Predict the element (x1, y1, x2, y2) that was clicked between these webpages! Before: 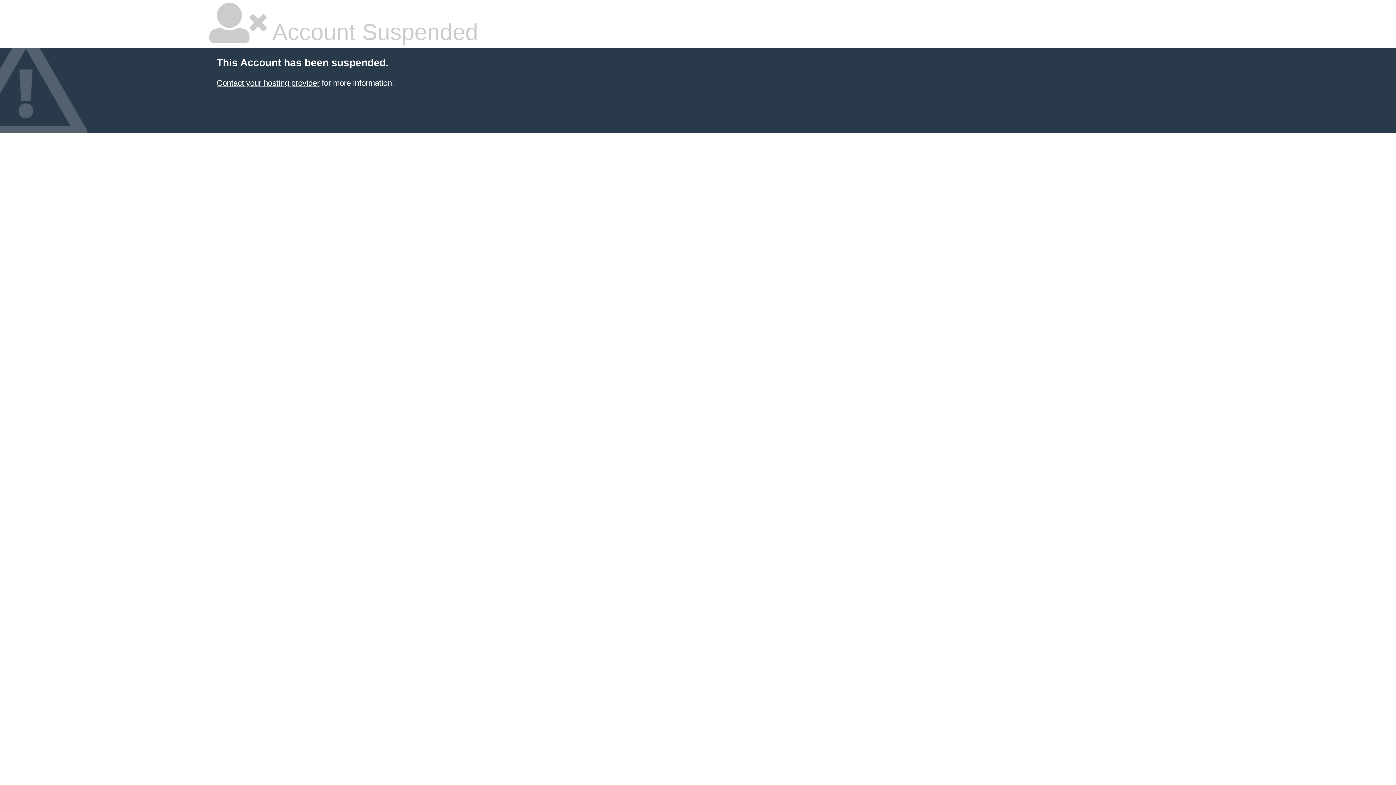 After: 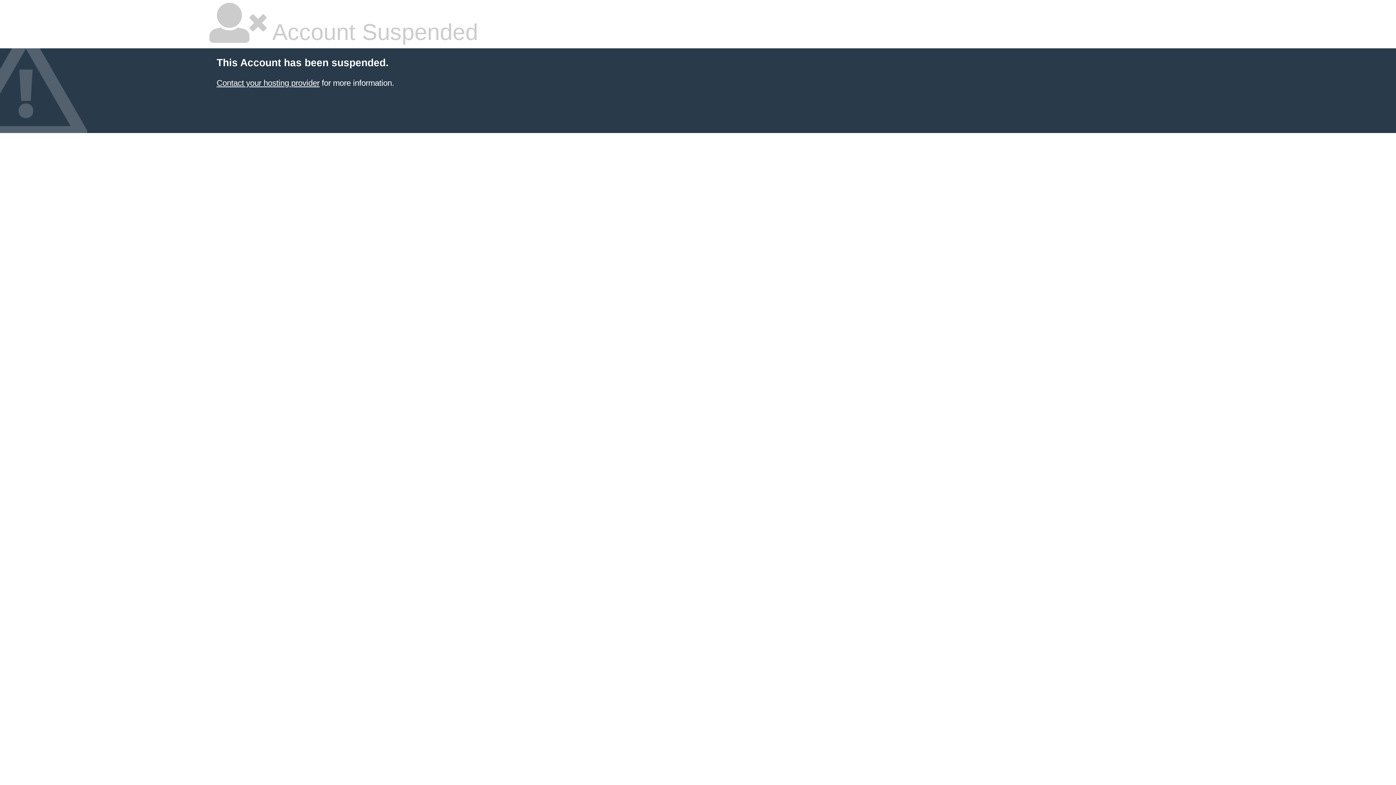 Action: bbox: (216, 78, 319, 87) label: Contact your hosting provider